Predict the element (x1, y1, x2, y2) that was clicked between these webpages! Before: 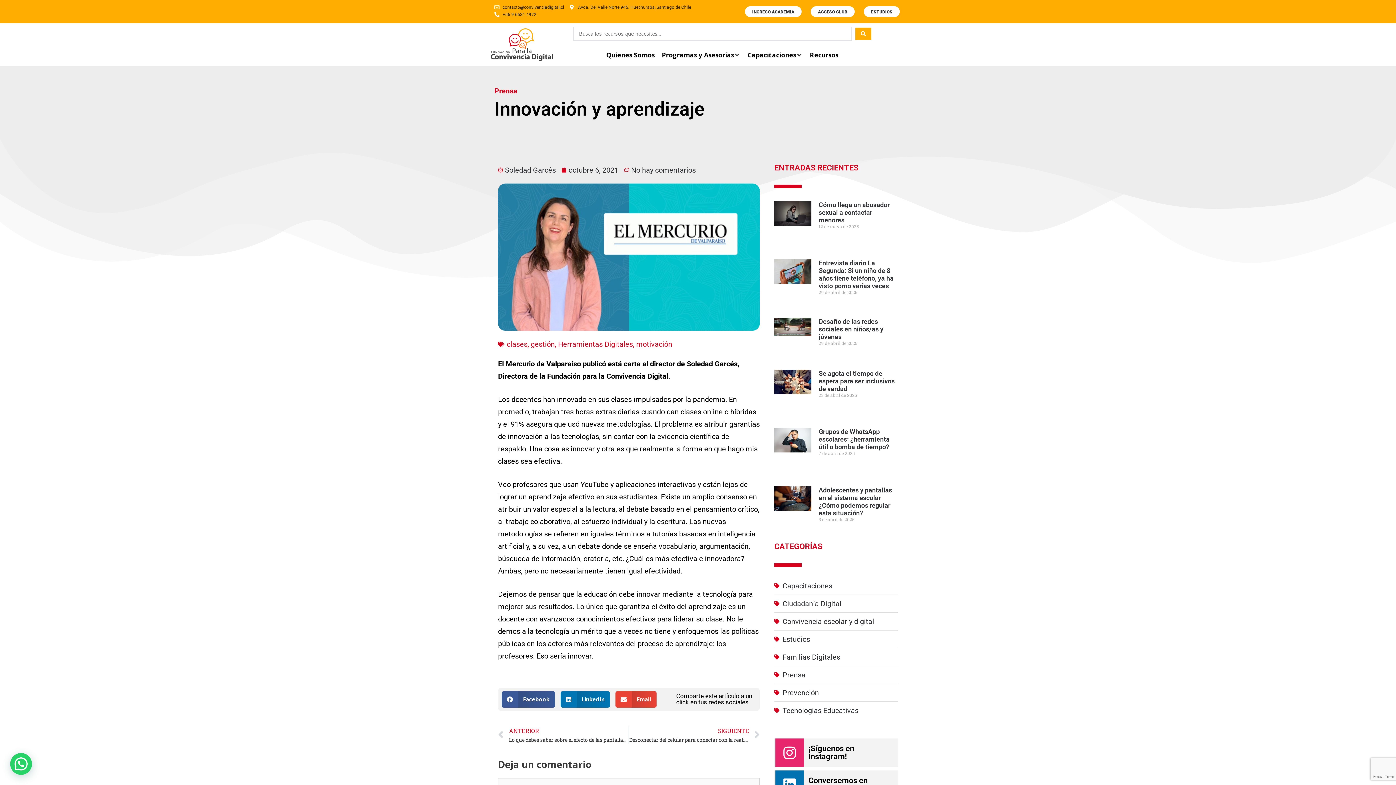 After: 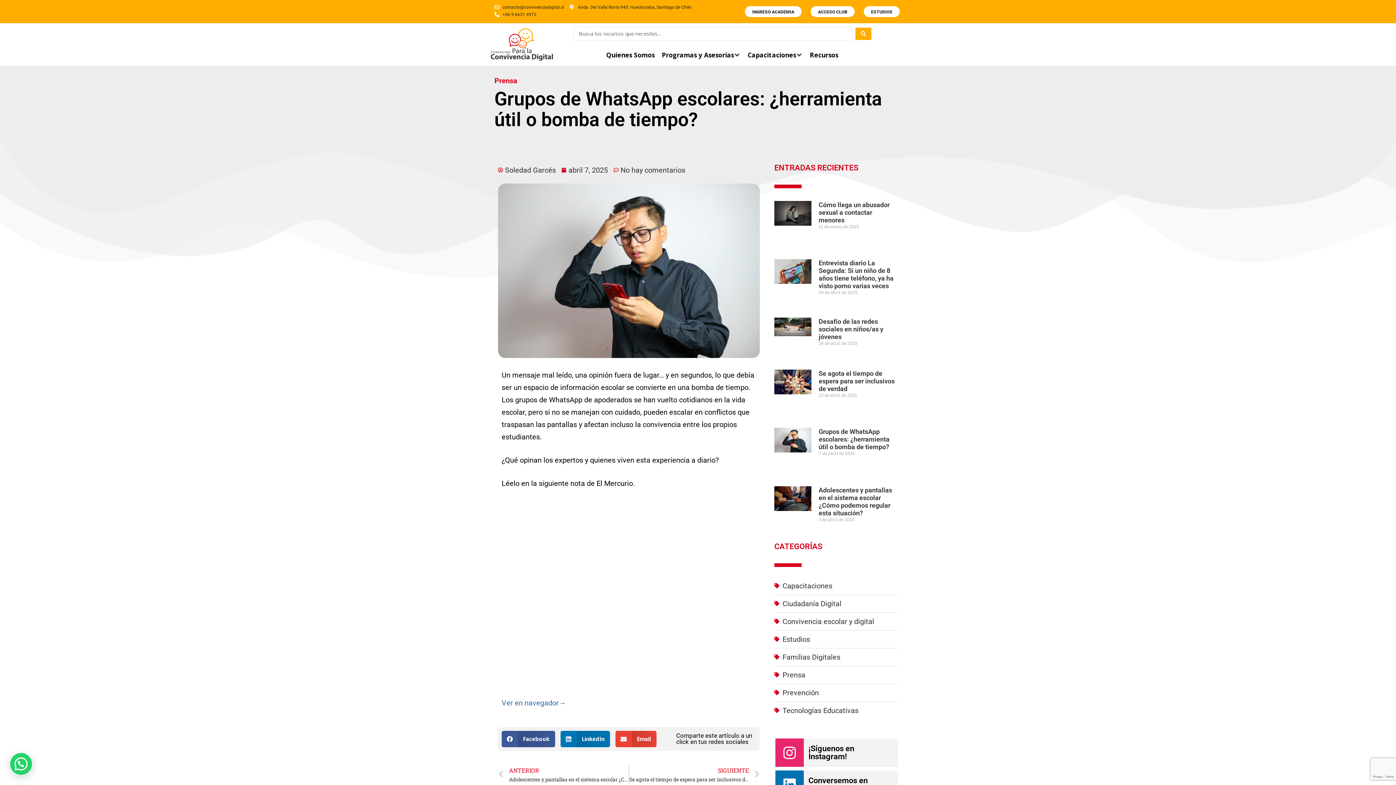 Action: bbox: (774, 428, 811, 477)